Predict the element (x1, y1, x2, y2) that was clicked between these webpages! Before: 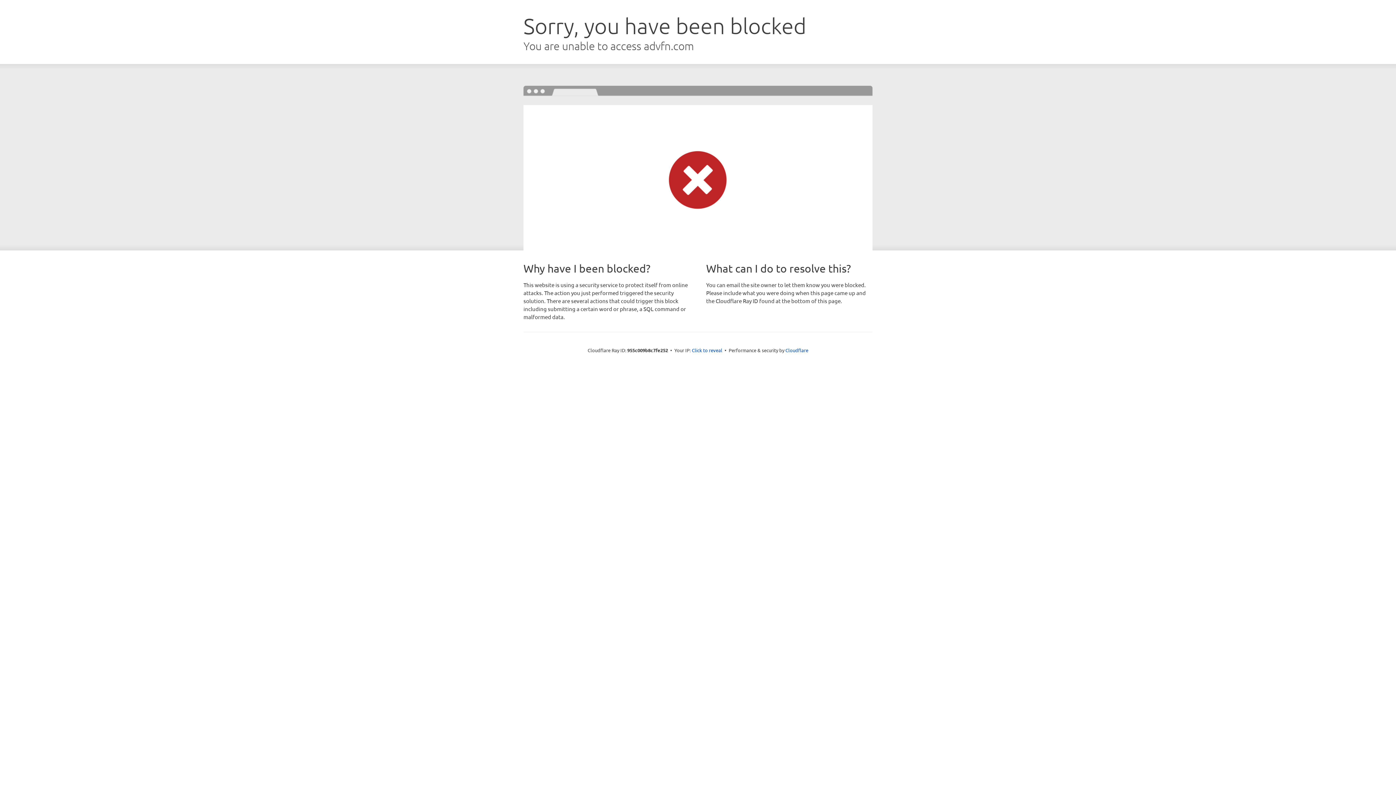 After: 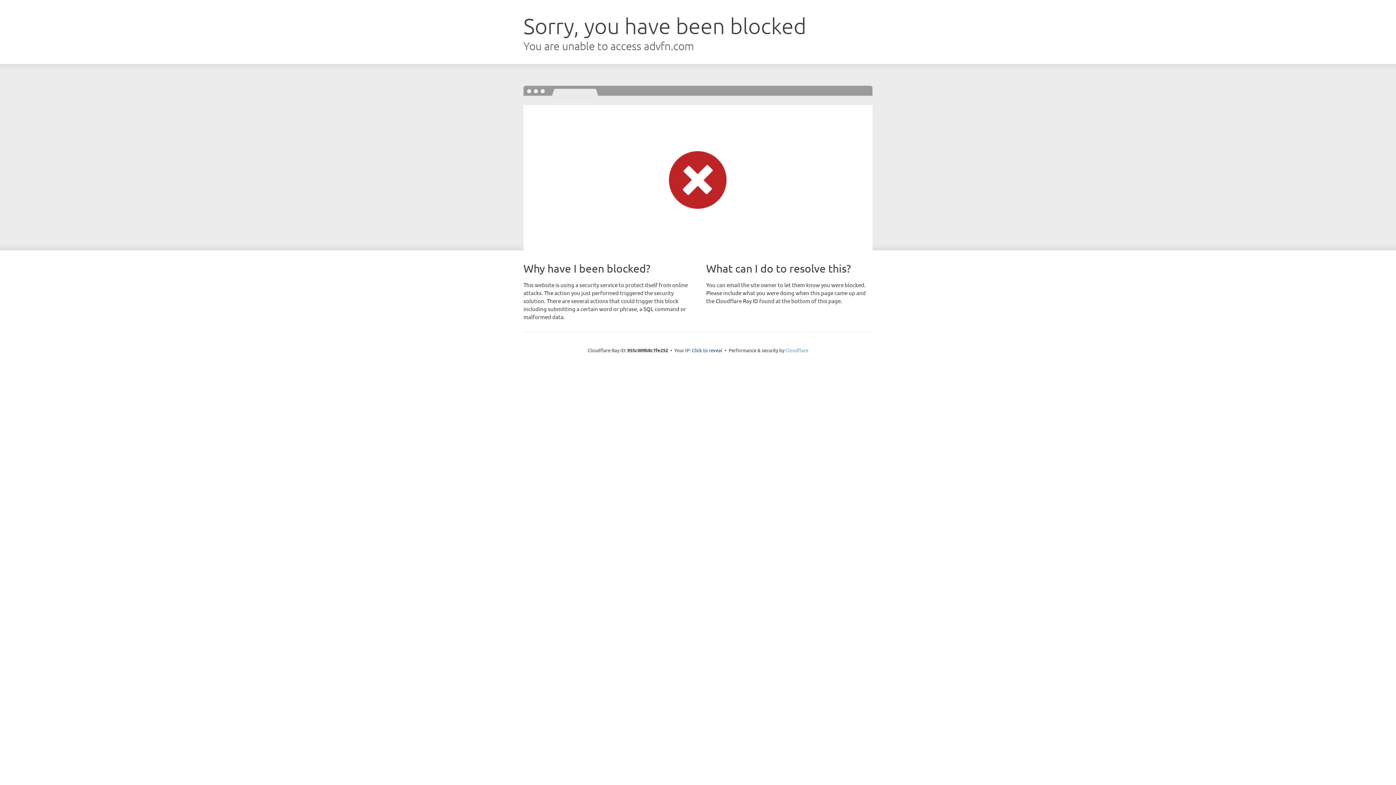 Action: label: Cloudflare bbox: (785, 347, 808, 353)